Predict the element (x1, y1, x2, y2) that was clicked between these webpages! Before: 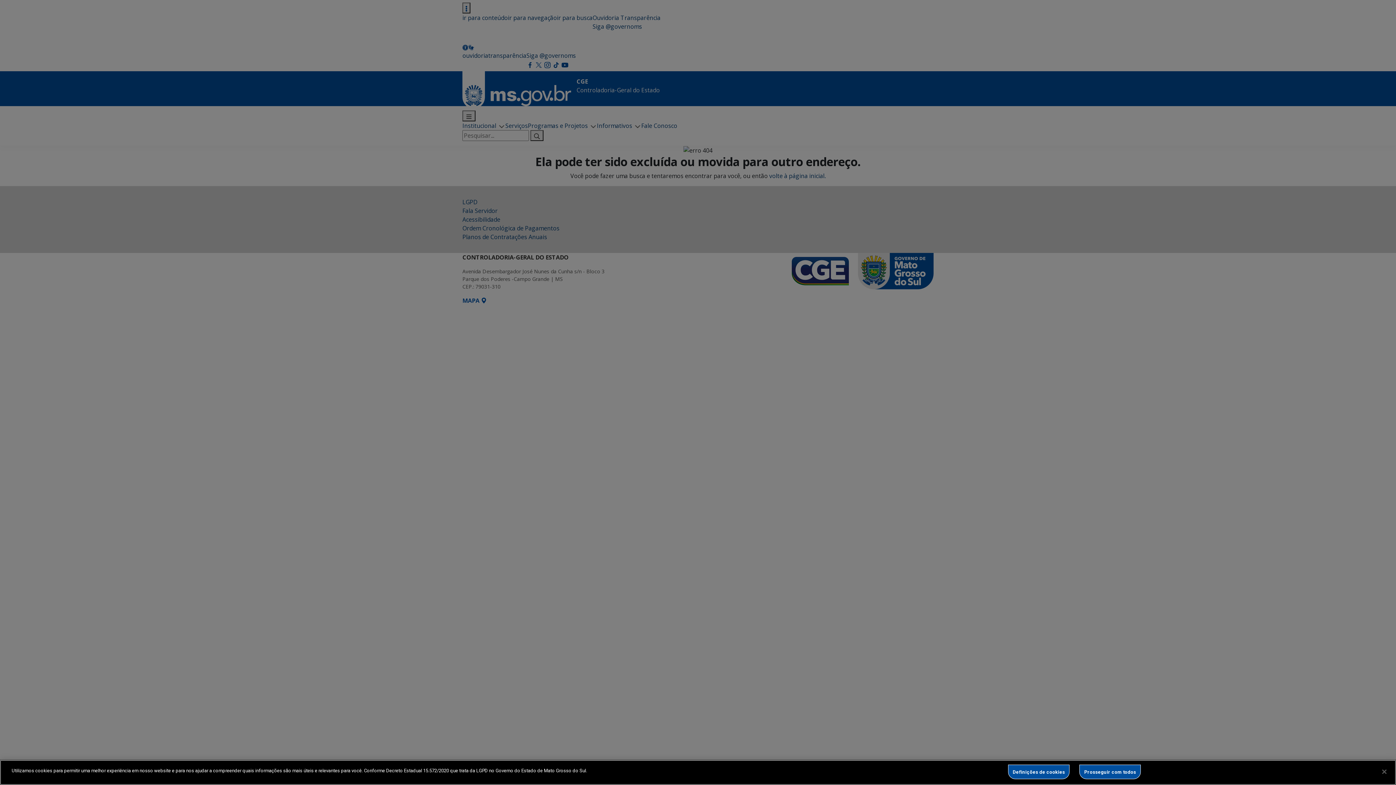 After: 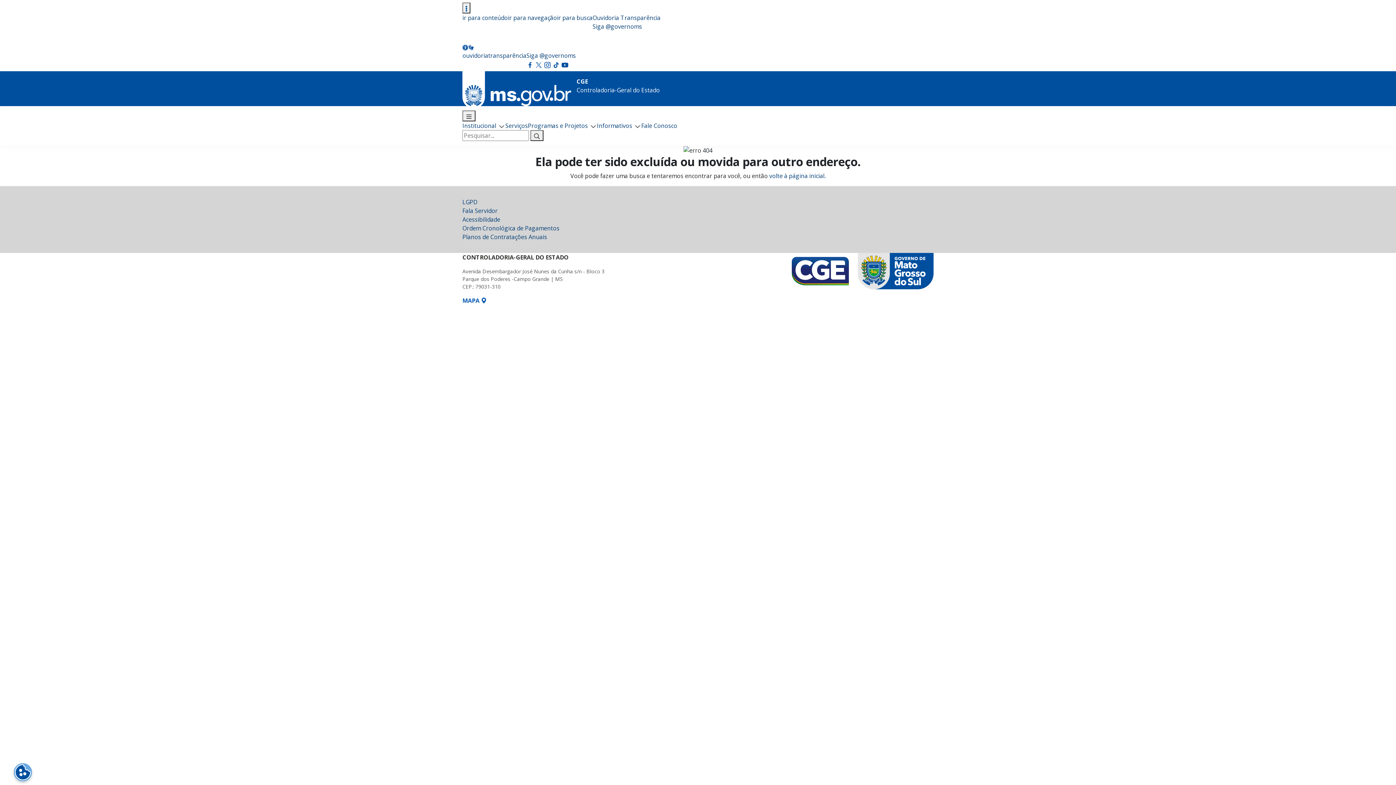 Action: label: Fechar bbox: (1376, 764, 1392, 780)